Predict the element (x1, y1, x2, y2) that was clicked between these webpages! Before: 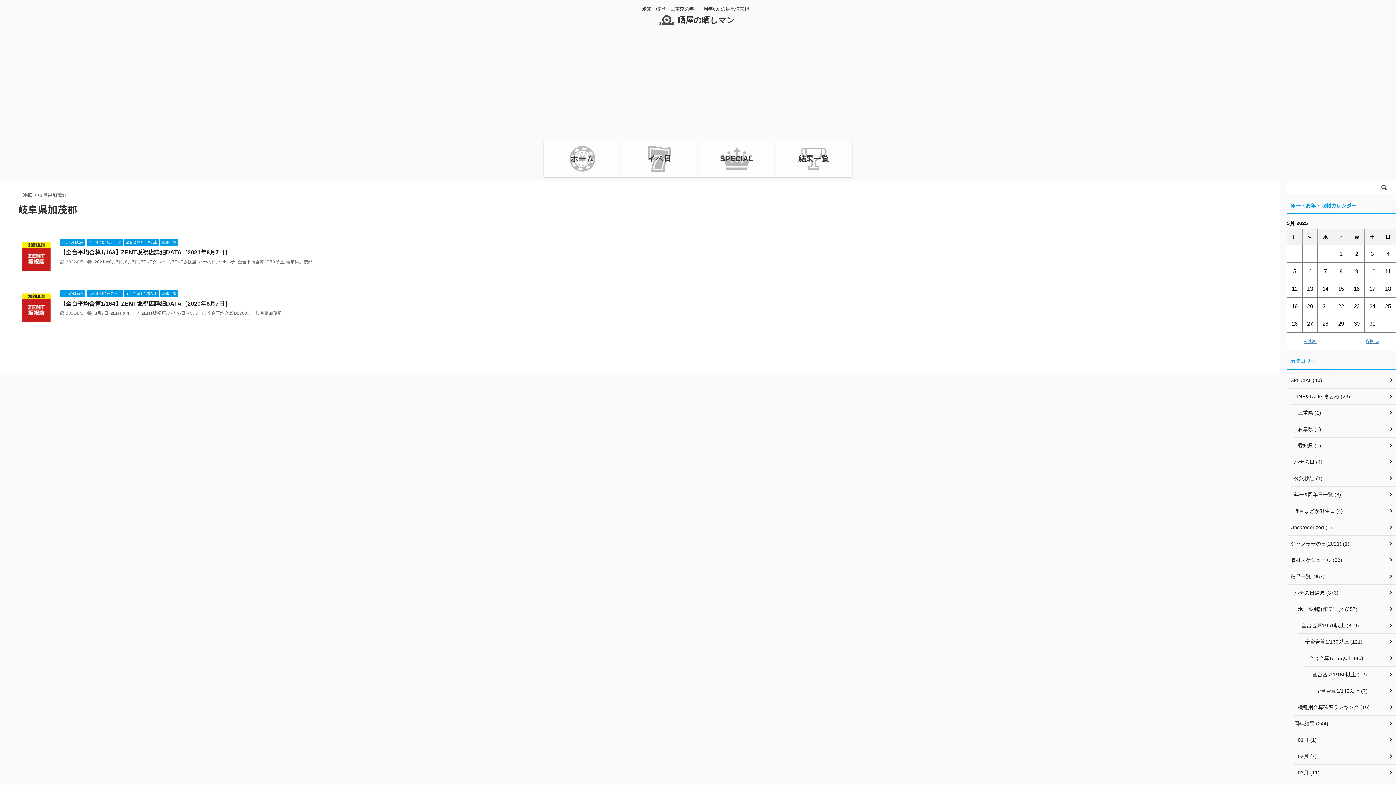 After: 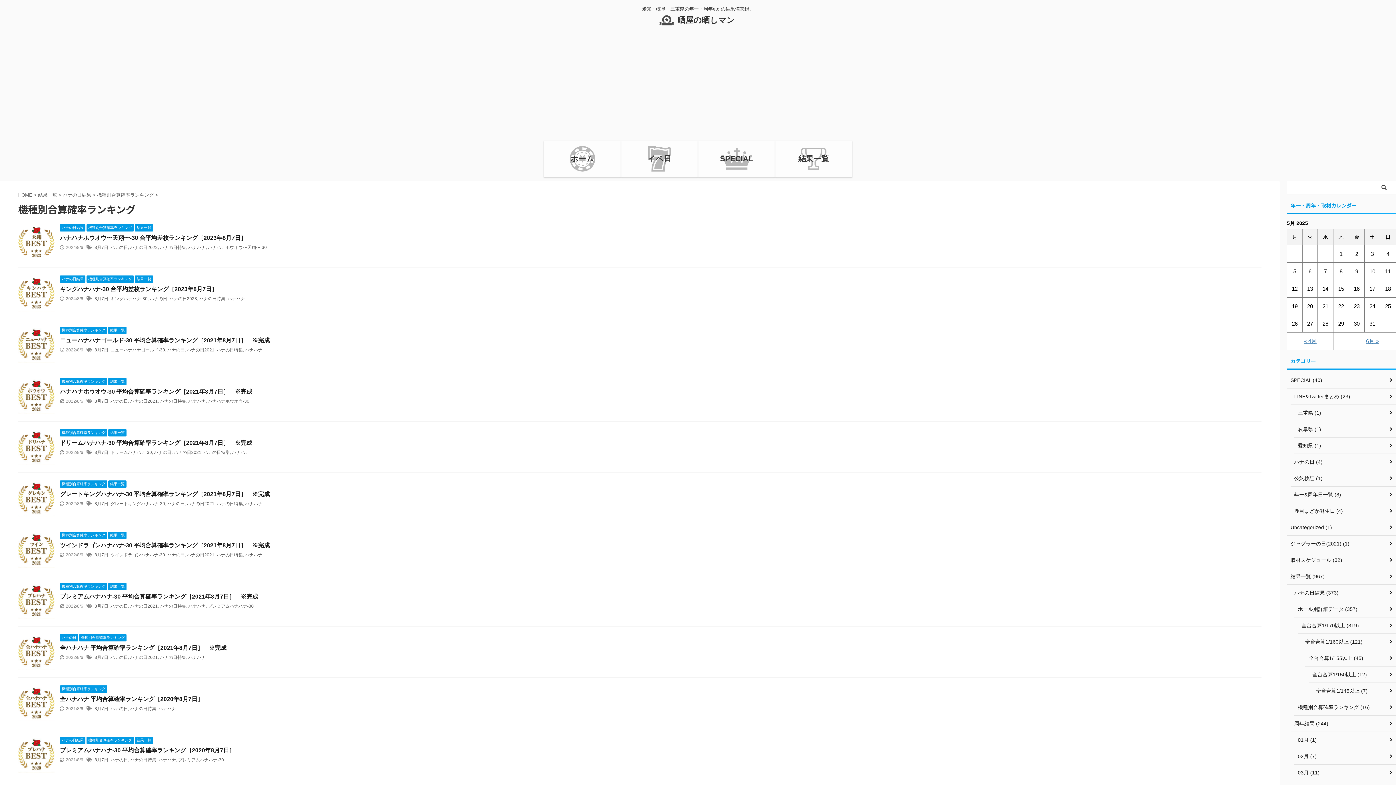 Action: label: 機種別合算確率ランキング (16) bbox: (1294, 699, 1396, 716)